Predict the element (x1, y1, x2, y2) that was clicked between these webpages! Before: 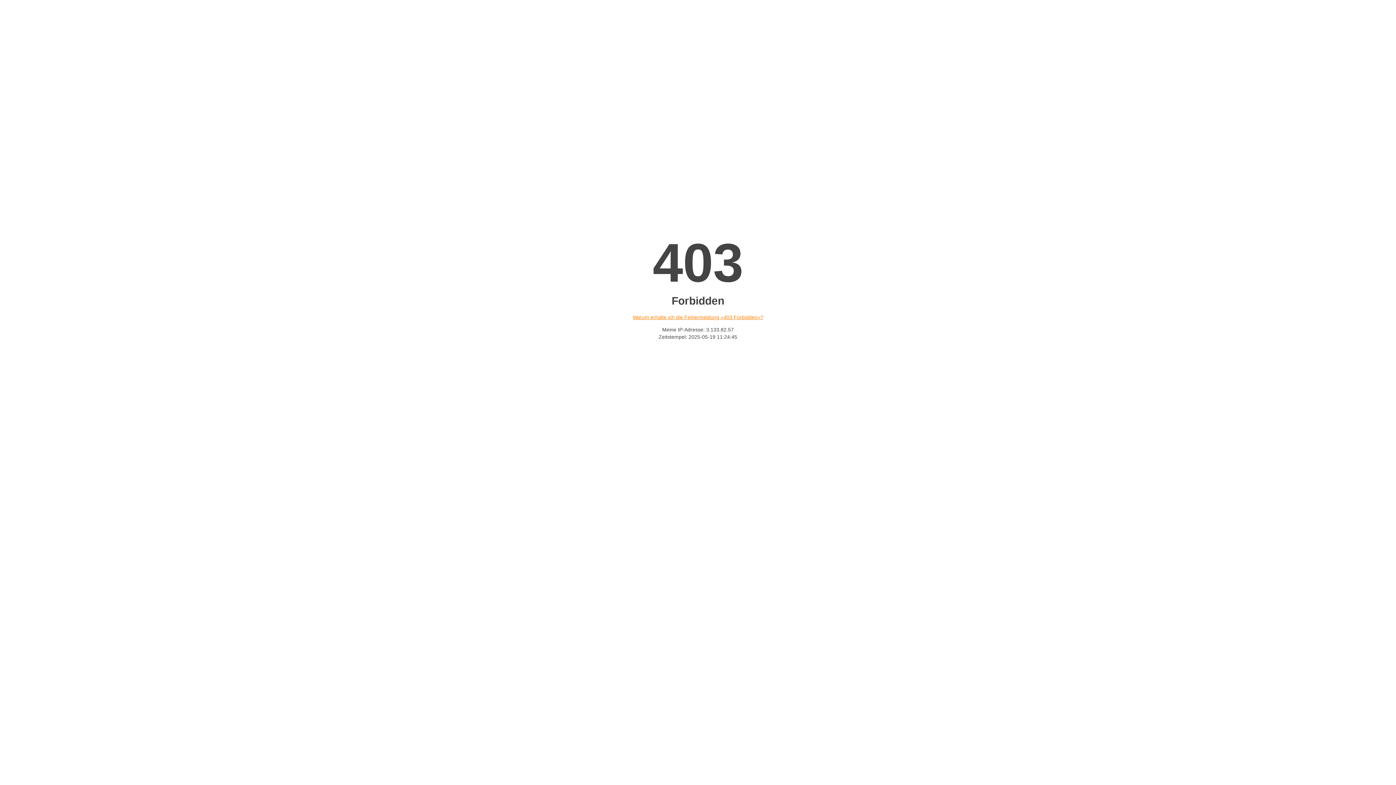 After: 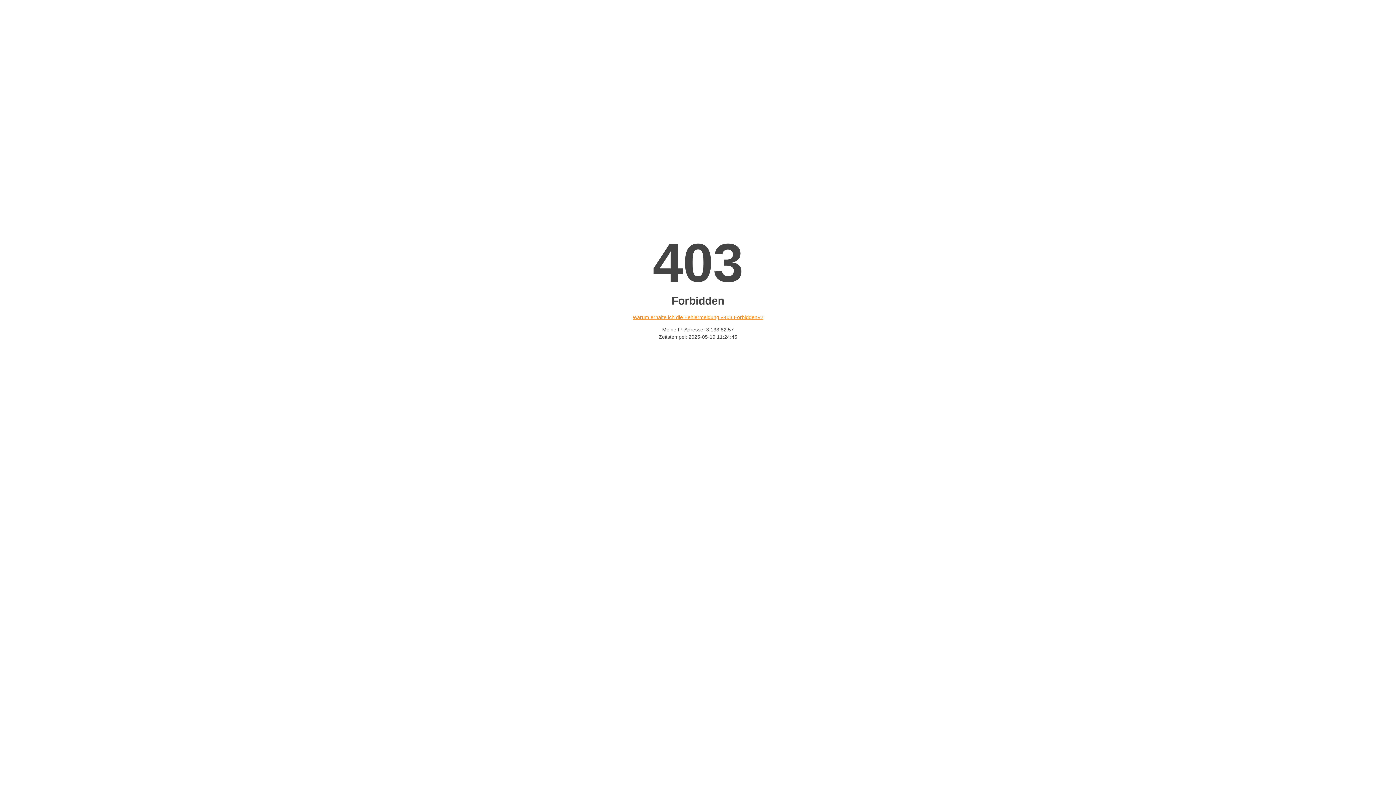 Action: bbox: (632, 314, 763, 320) label: Warum erhalte ich die Fehlermeldung «403 Forbidden»?